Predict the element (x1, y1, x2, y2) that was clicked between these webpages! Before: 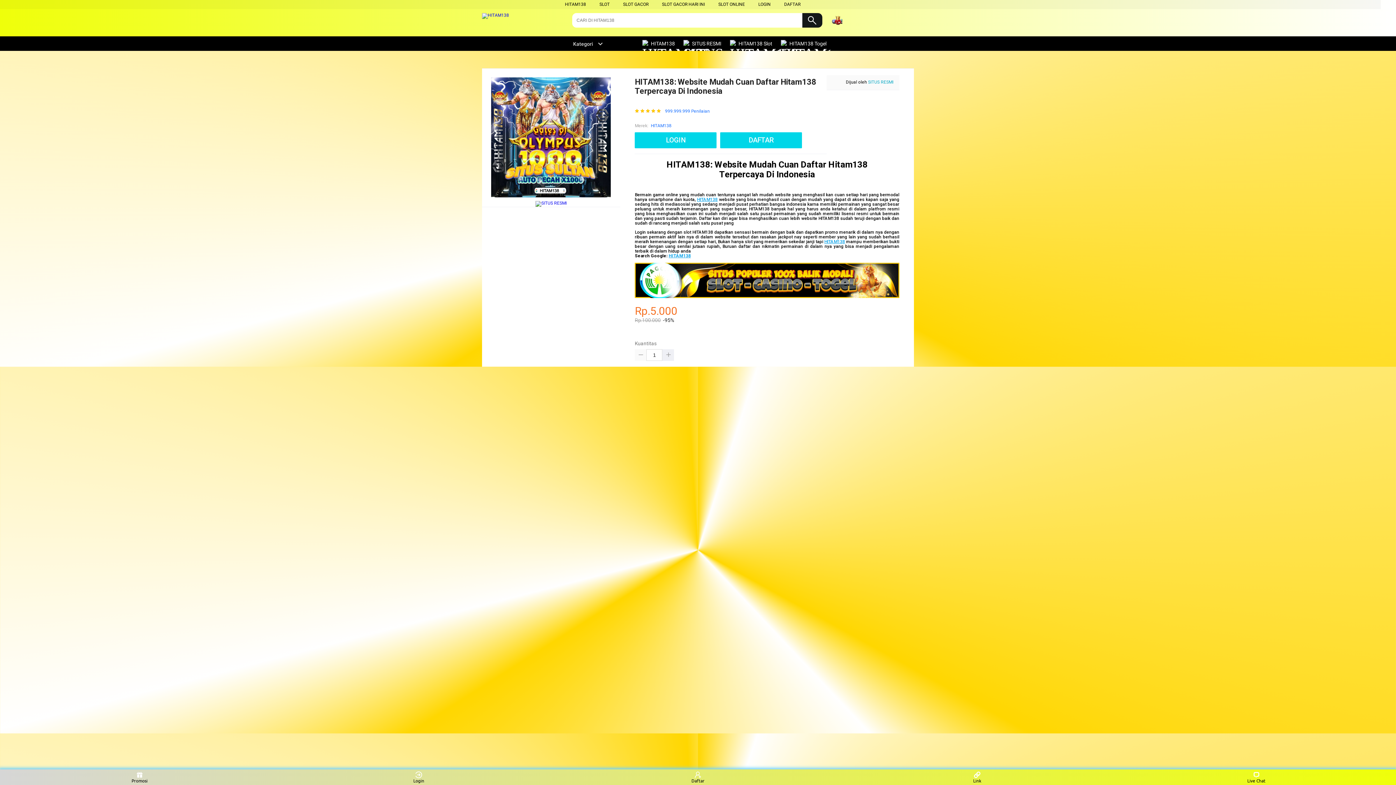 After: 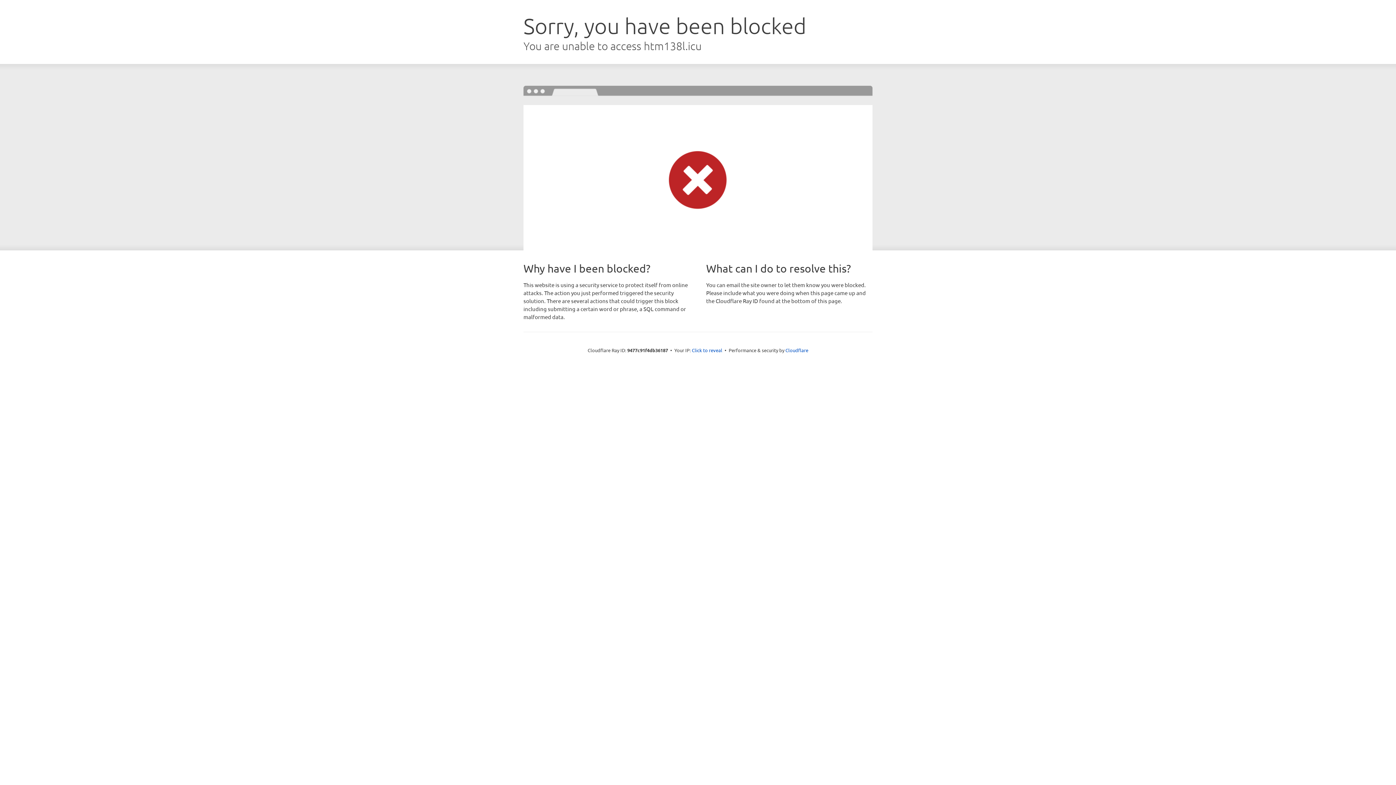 Action: bbox: (868, 79, 893, 84) label: SITUS RESMI